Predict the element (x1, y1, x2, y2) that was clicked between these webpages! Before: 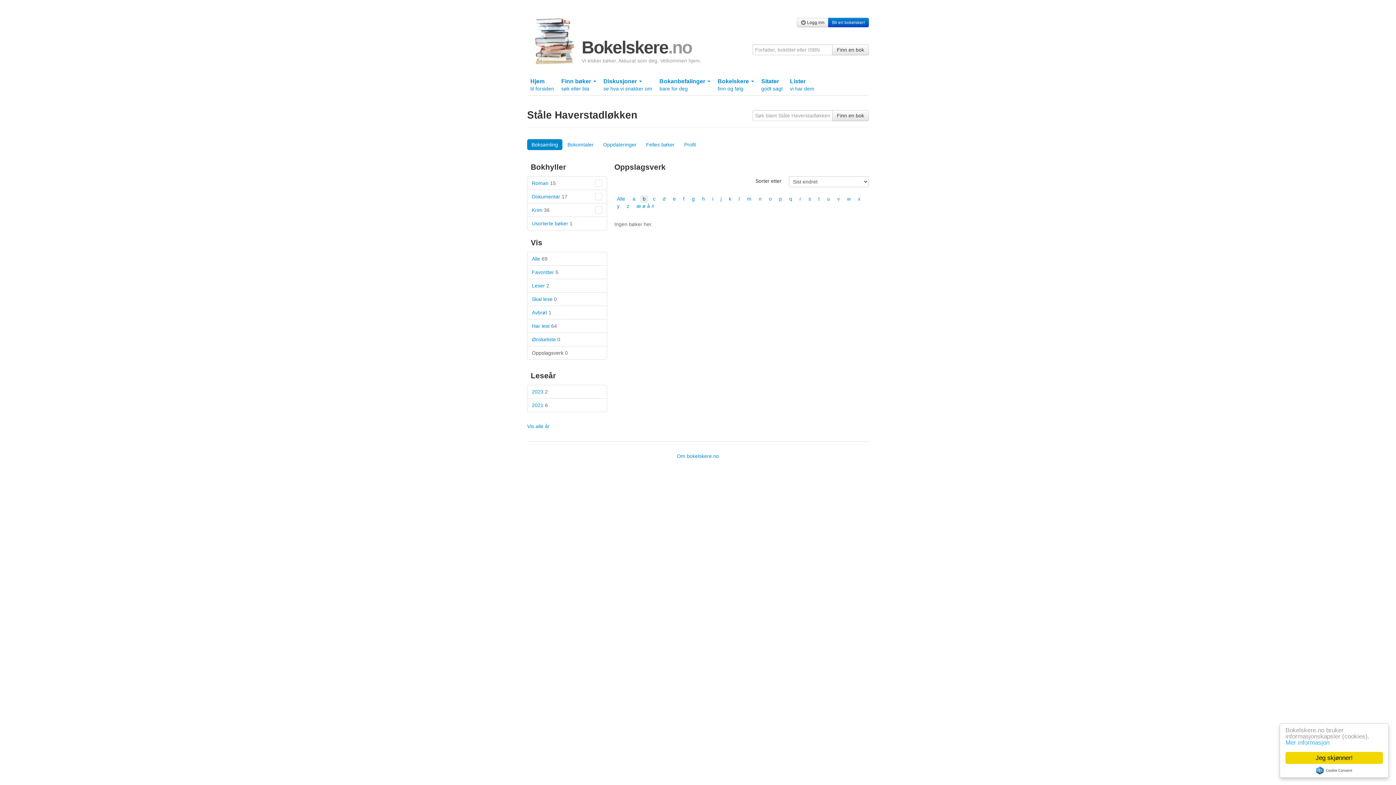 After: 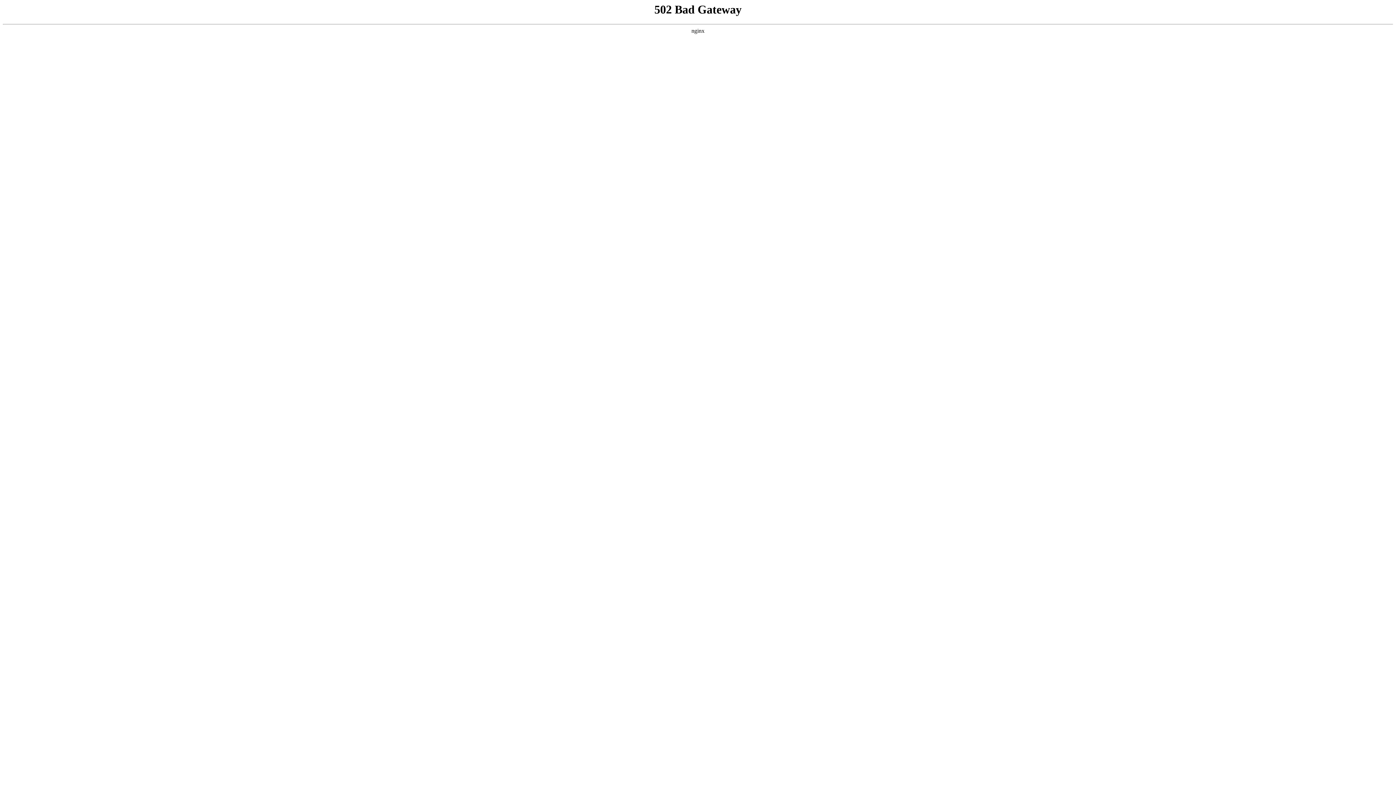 Action: bbox: (527, 346, 607, 360) label: Oppslagsverk 0